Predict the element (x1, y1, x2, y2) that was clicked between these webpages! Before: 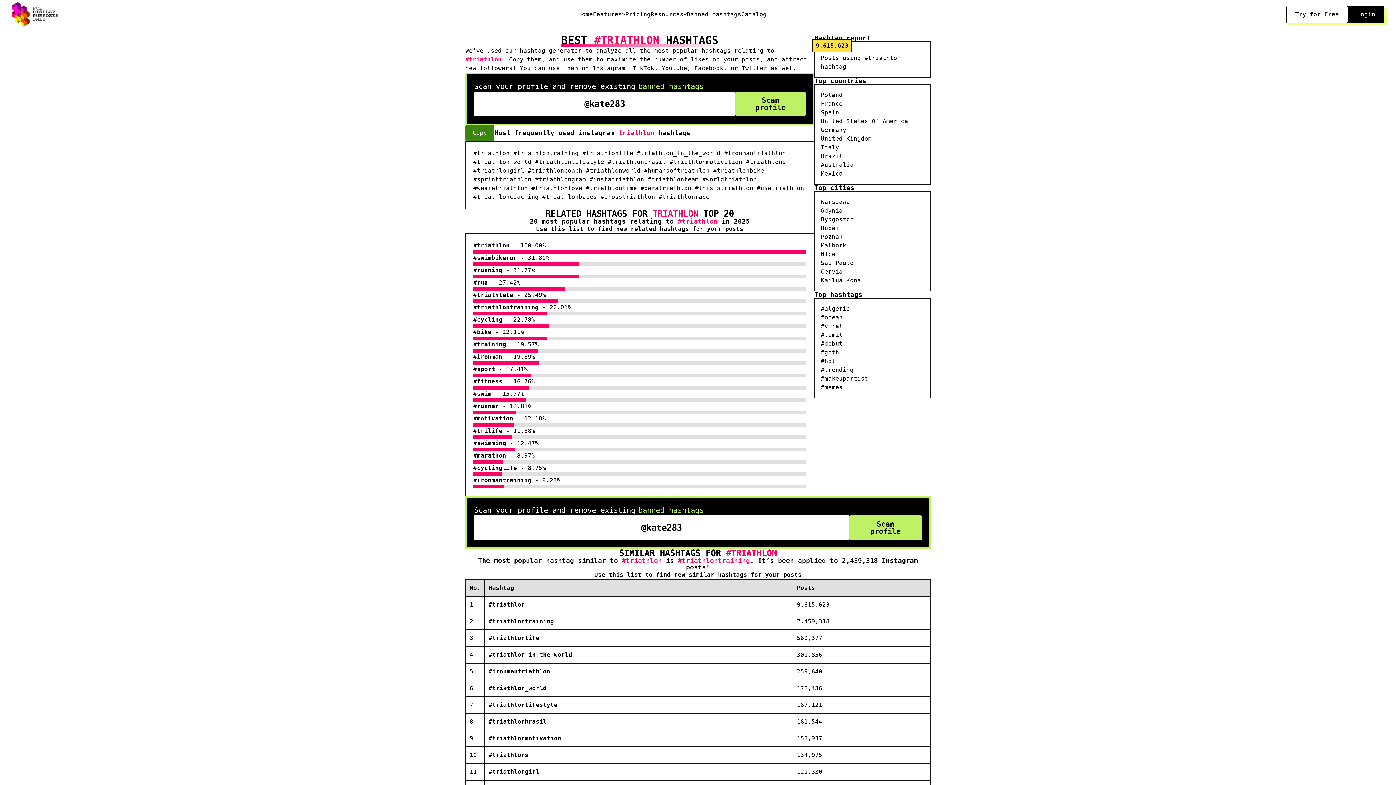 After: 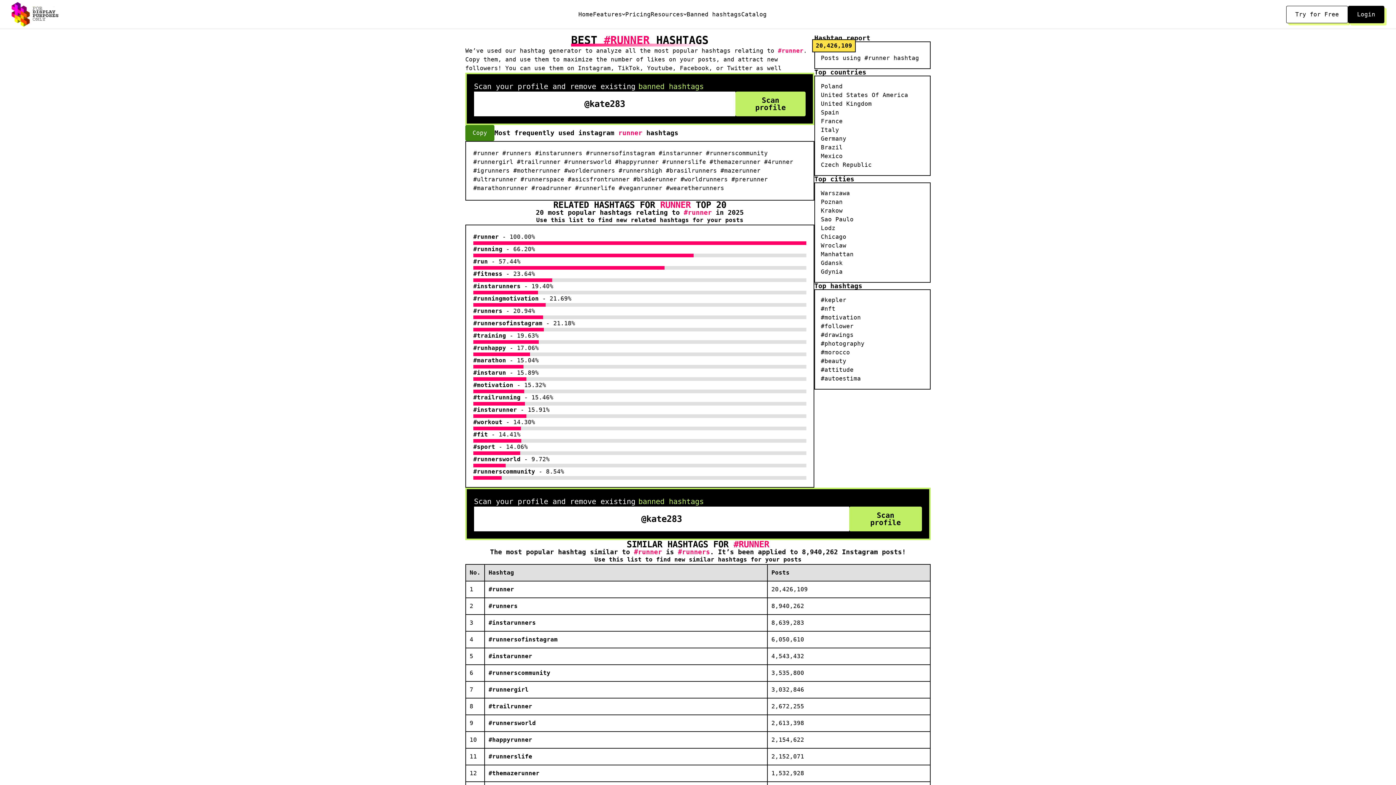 Action: bbox: (473, 402, 498, 409) label: #runner